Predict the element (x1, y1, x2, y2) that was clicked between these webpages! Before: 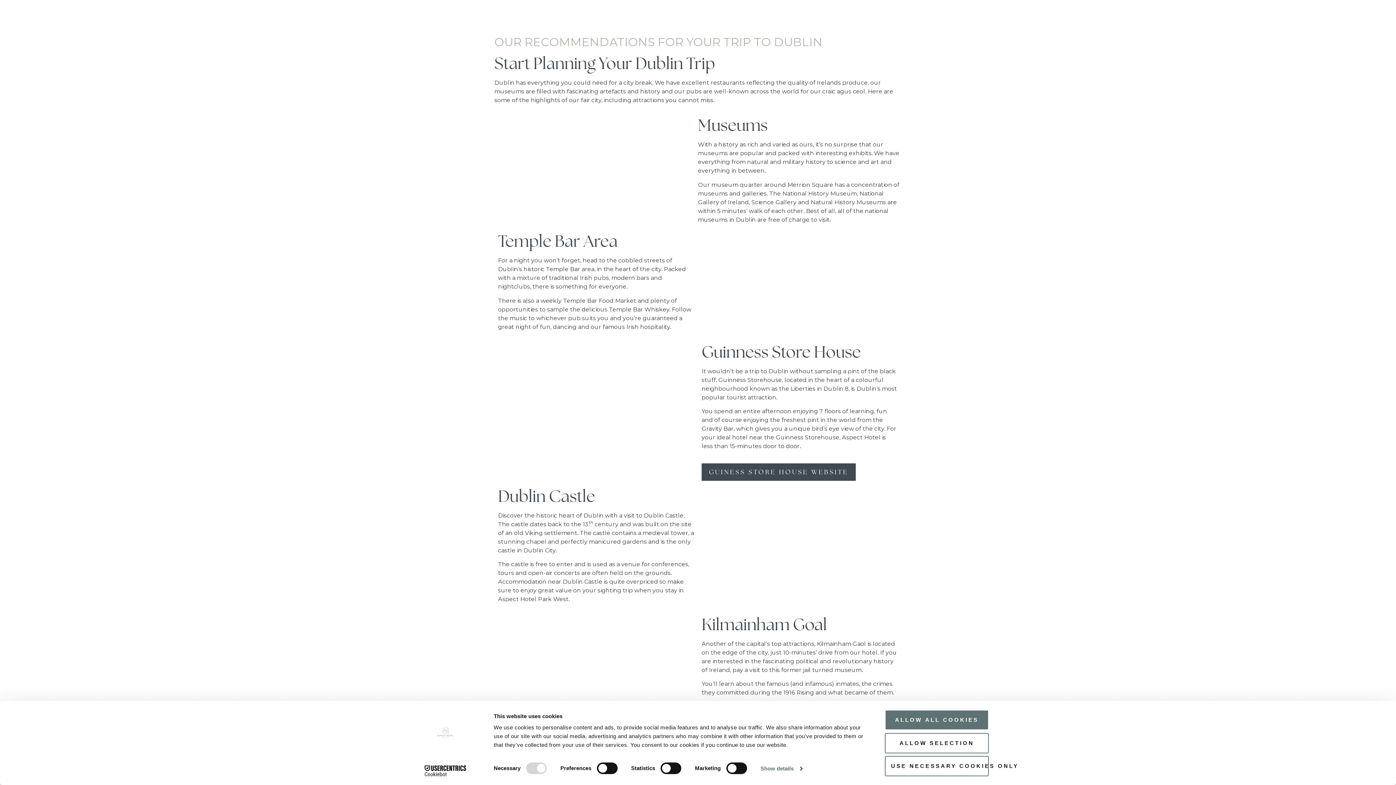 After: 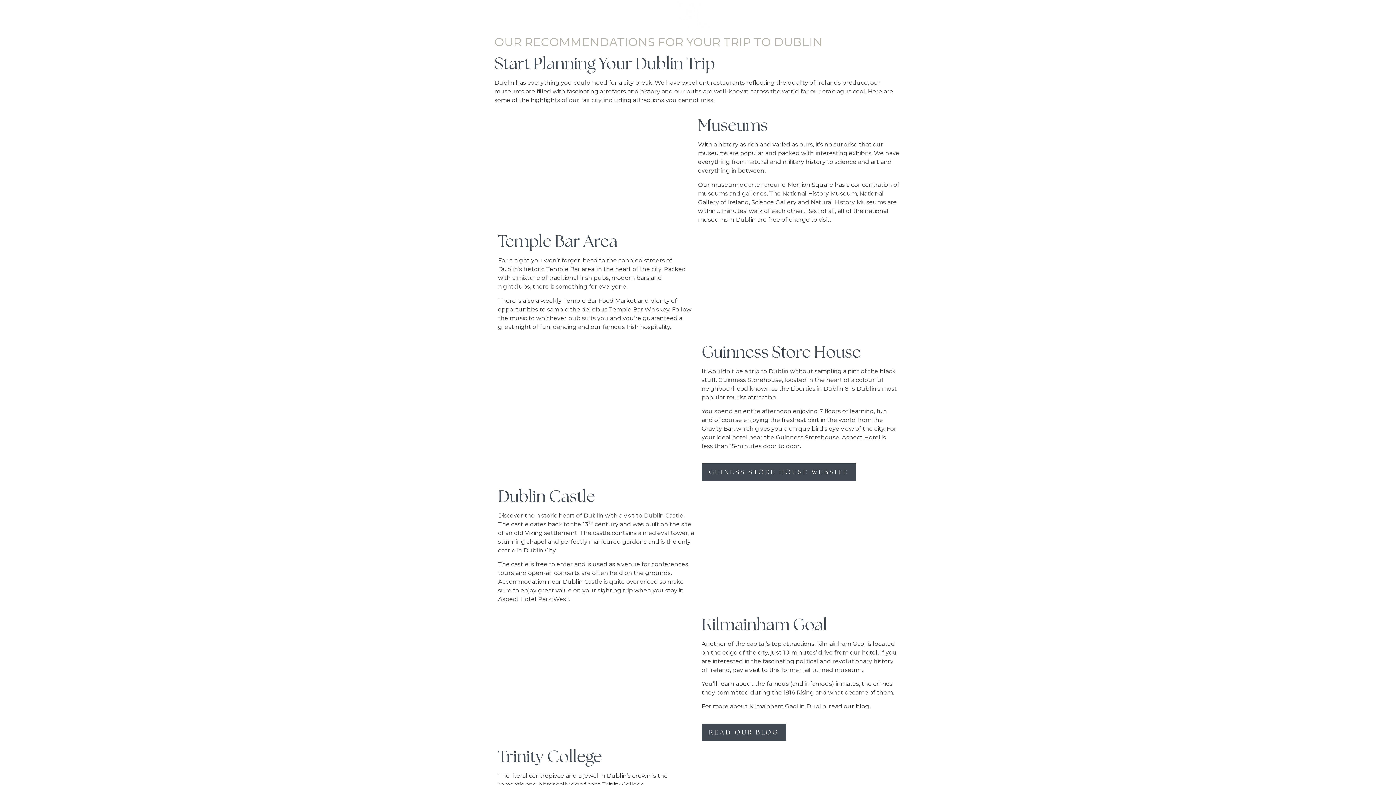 Action: label: USE NECESSARY COOKIES ONLY bbox: (885, 756, 989, 776)